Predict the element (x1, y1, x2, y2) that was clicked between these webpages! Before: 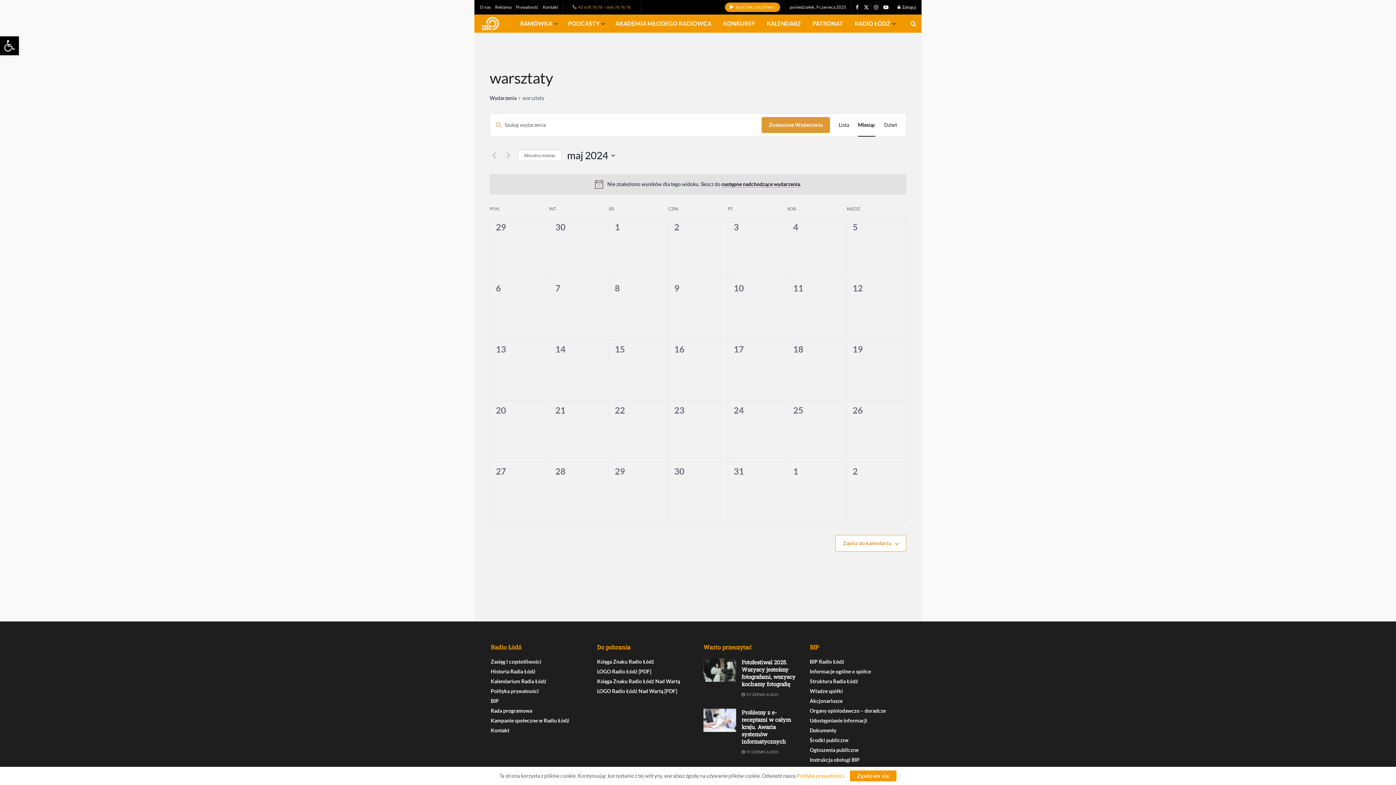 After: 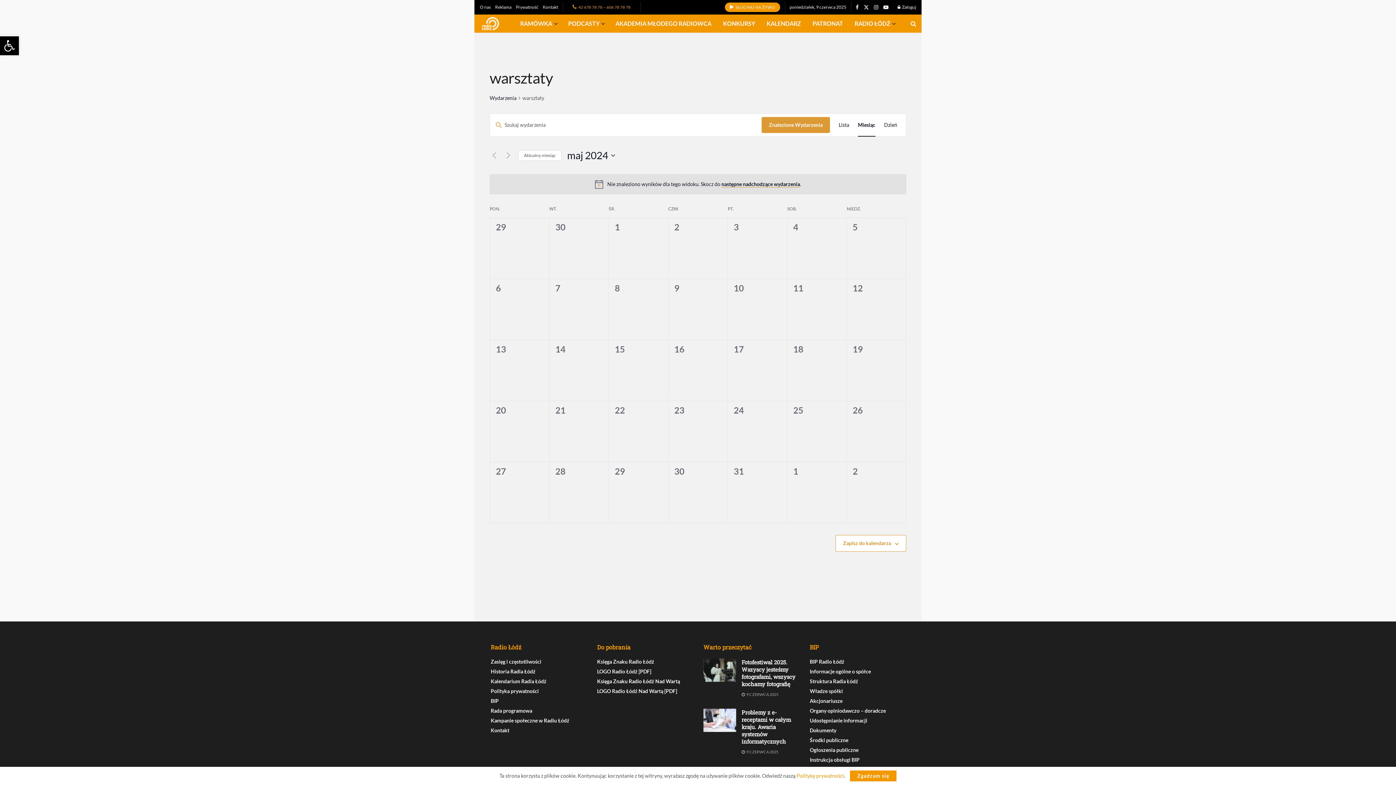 Action: bbox: (597, 678, 680, 684) label: Księga Znaku Radio Łódź Nad Wartą